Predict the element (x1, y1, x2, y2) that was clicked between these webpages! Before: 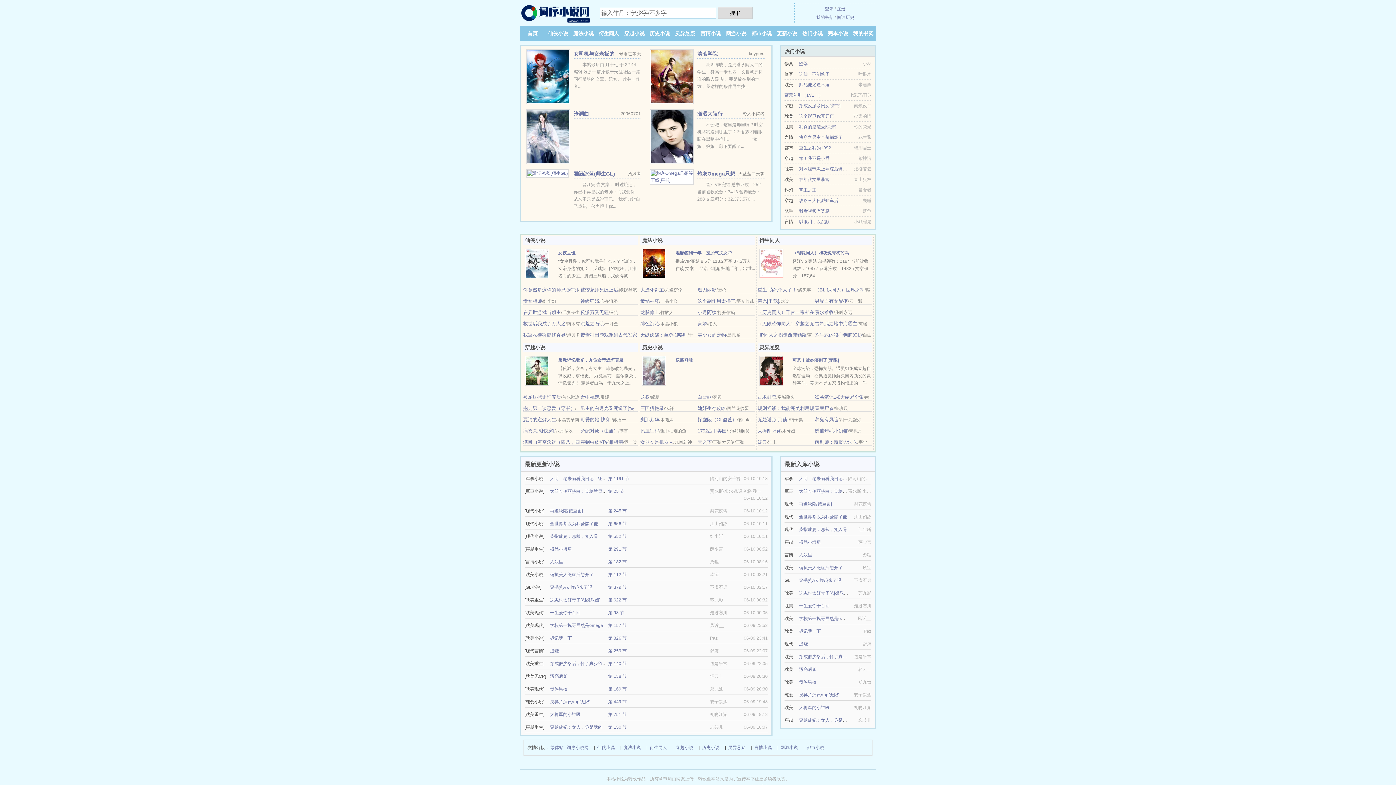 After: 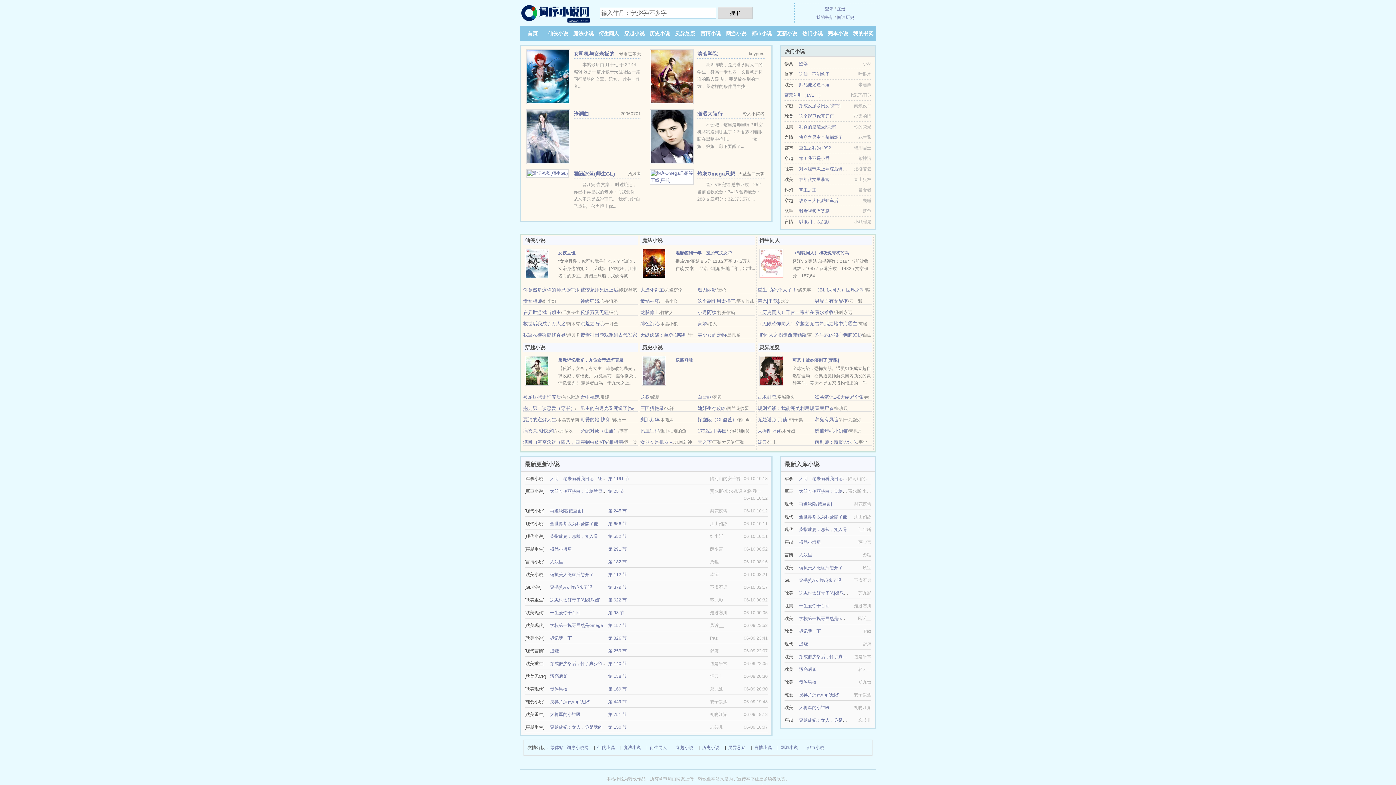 Action: label: 蜗牛式的狼心狗肺(GL) bbox: (815, 332, 861, 337)